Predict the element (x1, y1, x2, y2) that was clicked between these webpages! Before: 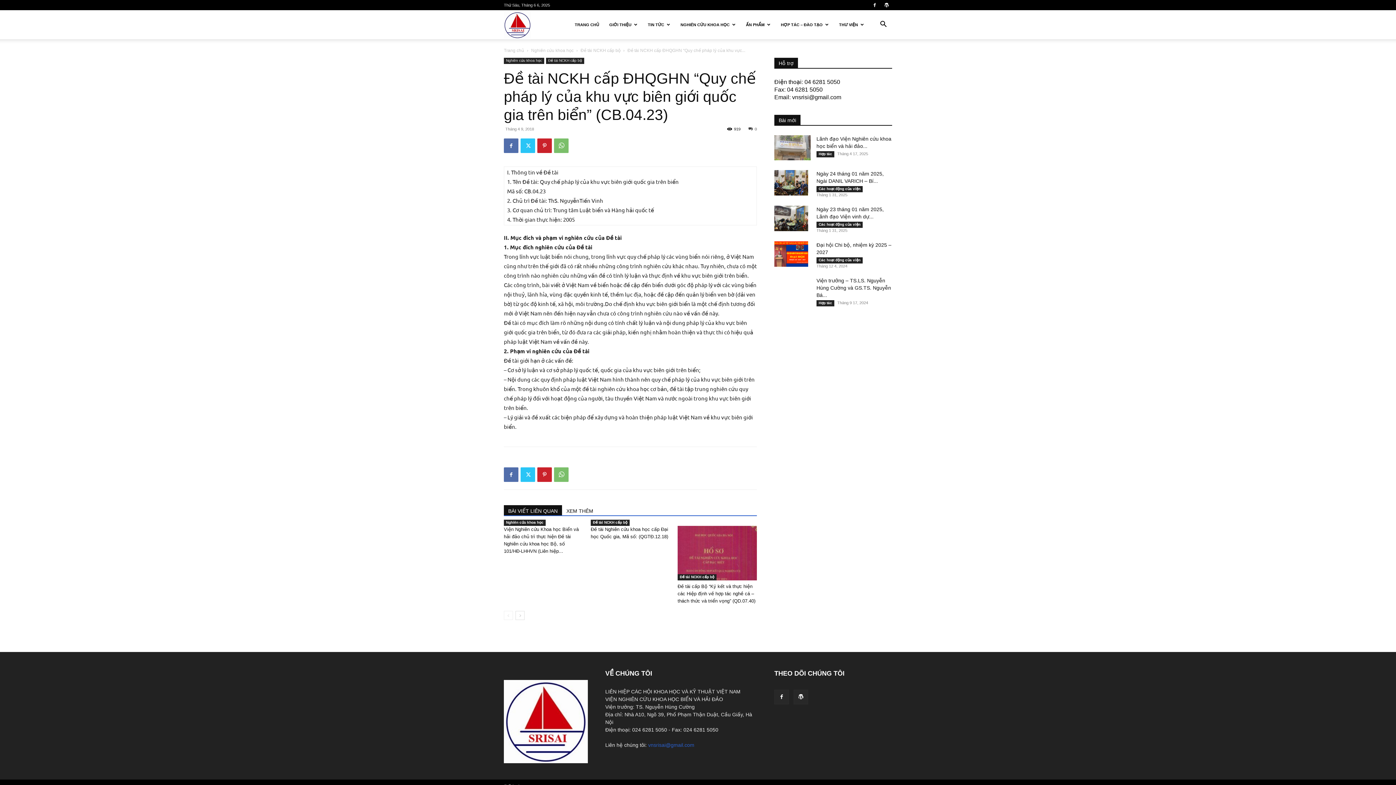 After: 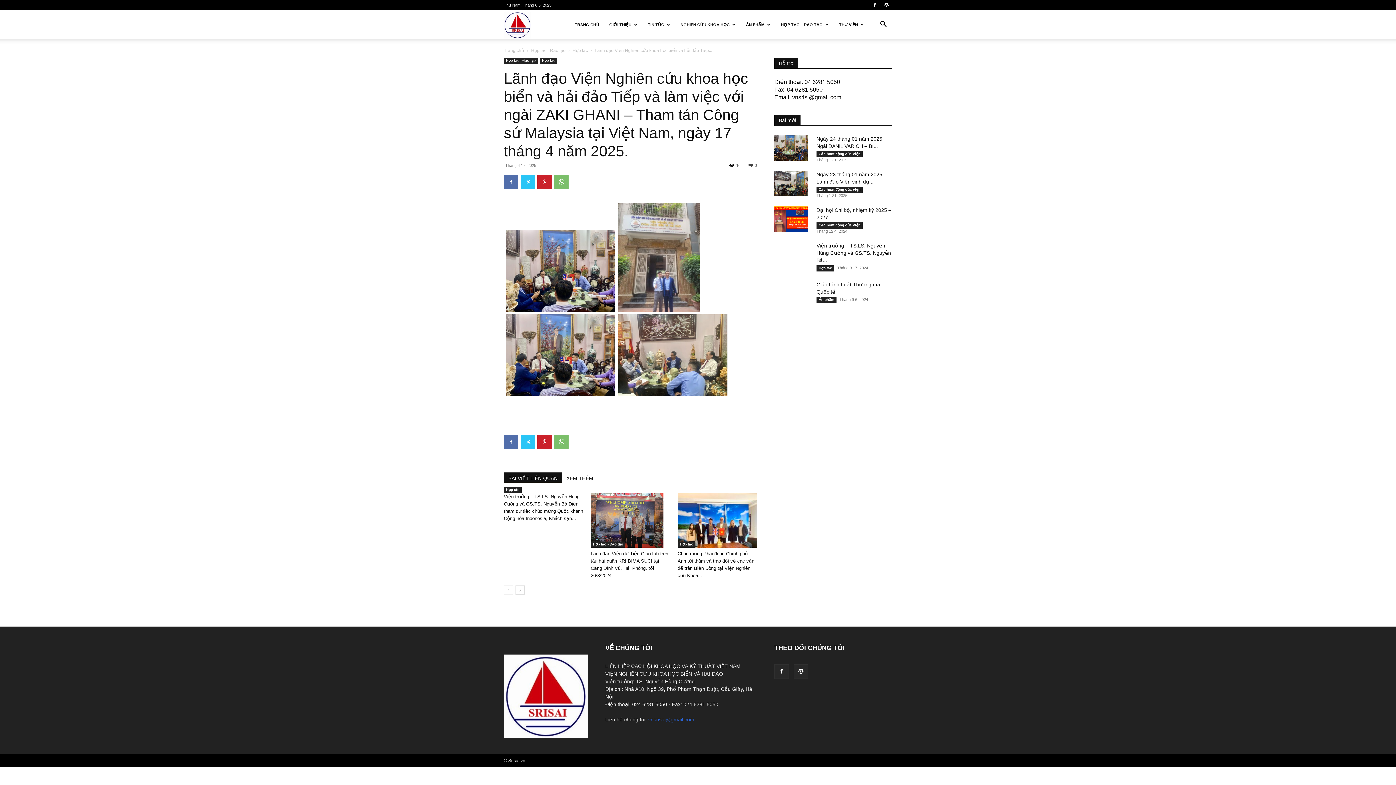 Action: bbox: (774, 135, 810, 160)